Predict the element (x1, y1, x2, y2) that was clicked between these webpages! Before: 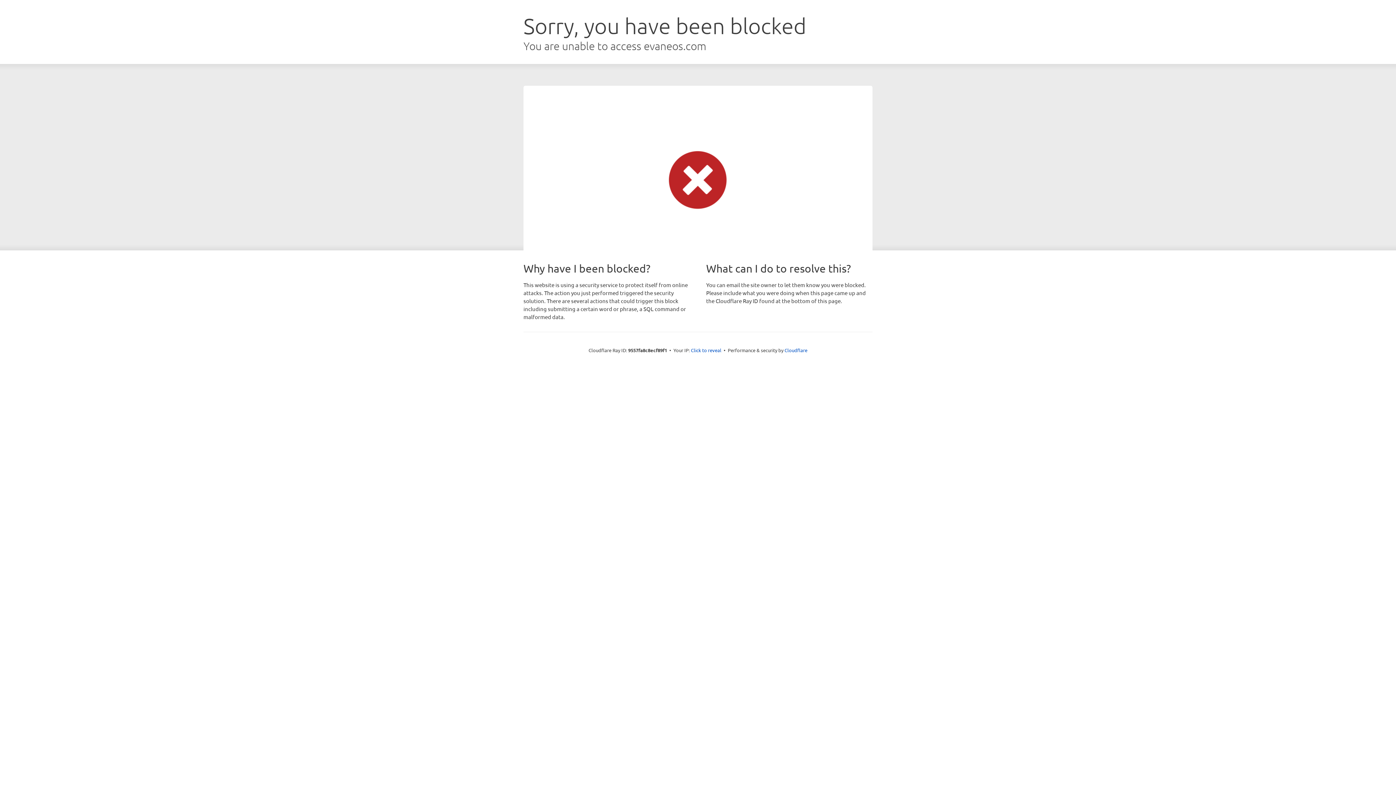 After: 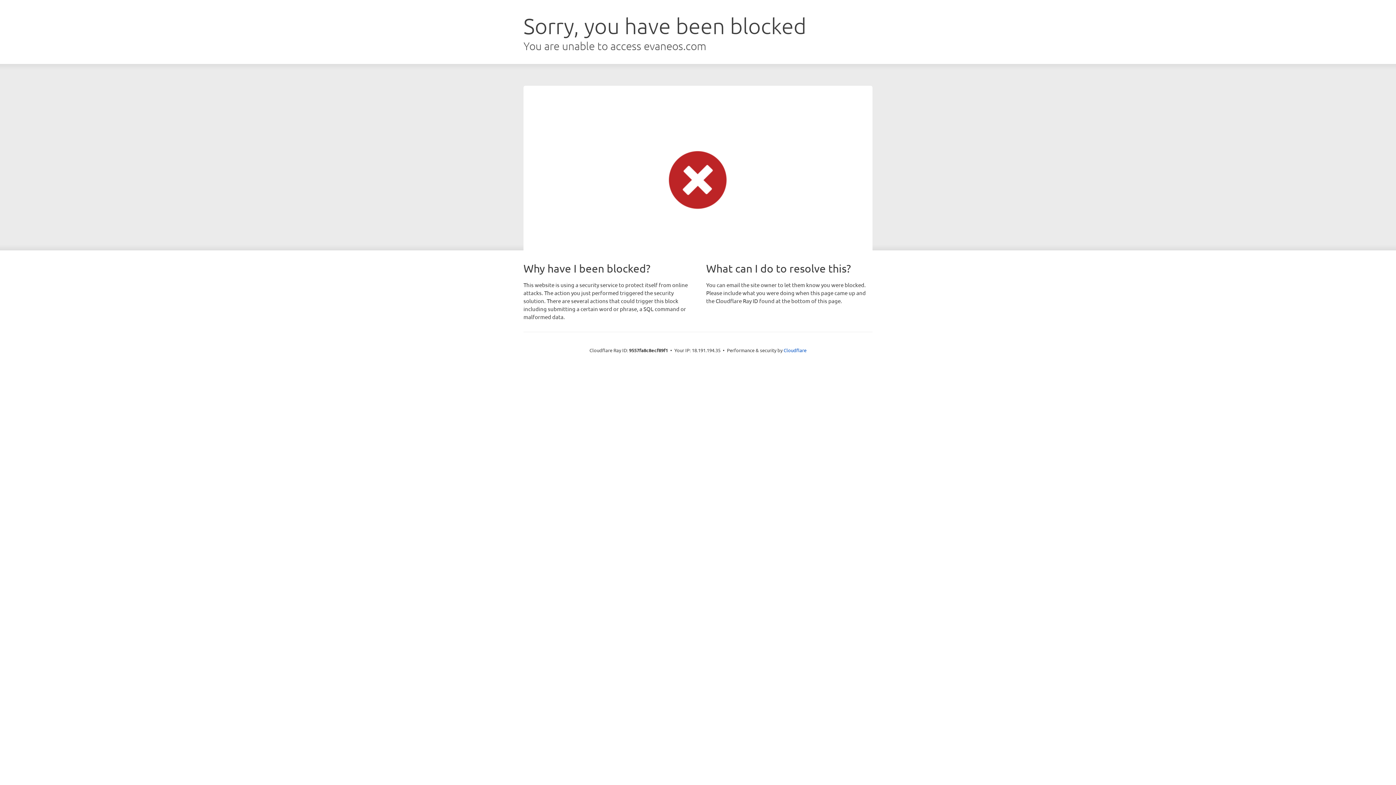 Action: bbox: (691, 346, 721, 353) label: Click to reveal